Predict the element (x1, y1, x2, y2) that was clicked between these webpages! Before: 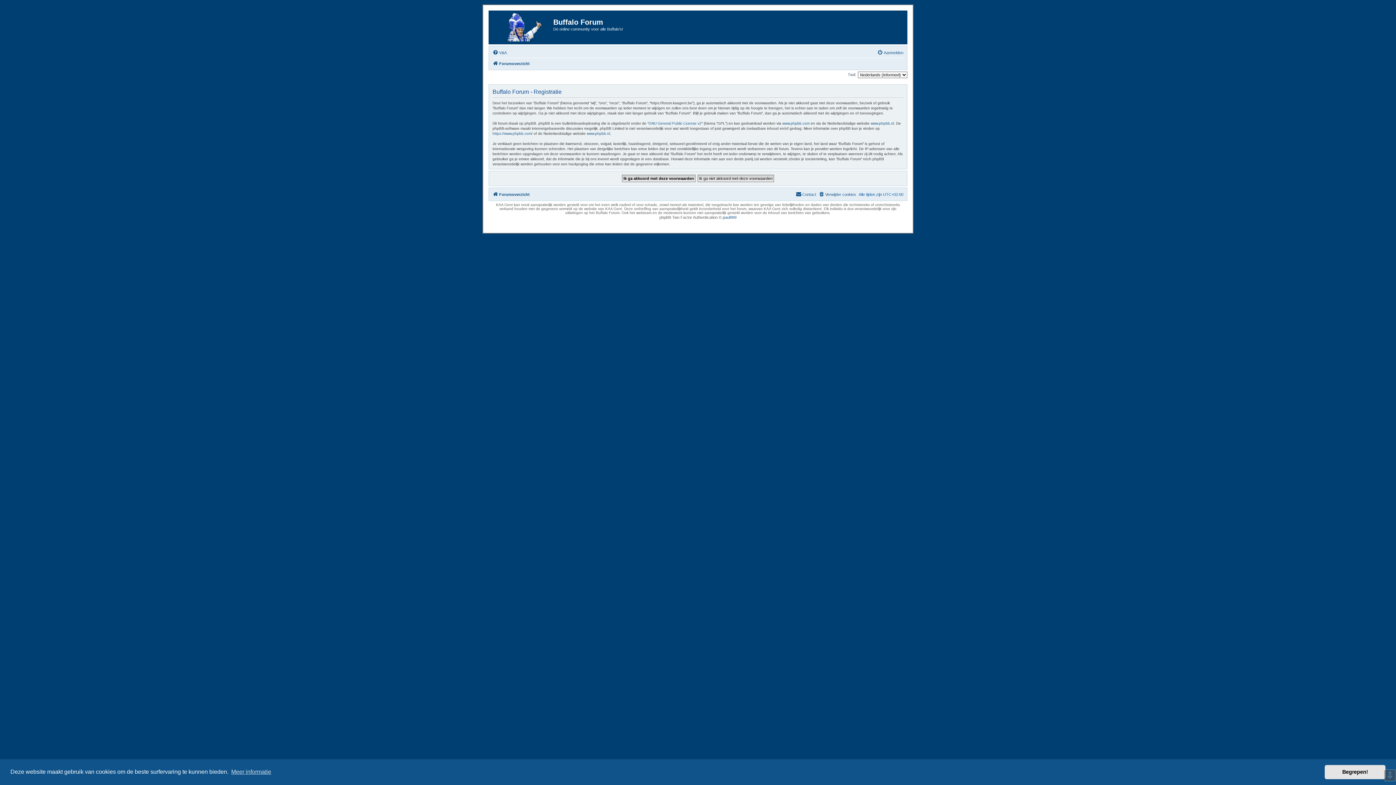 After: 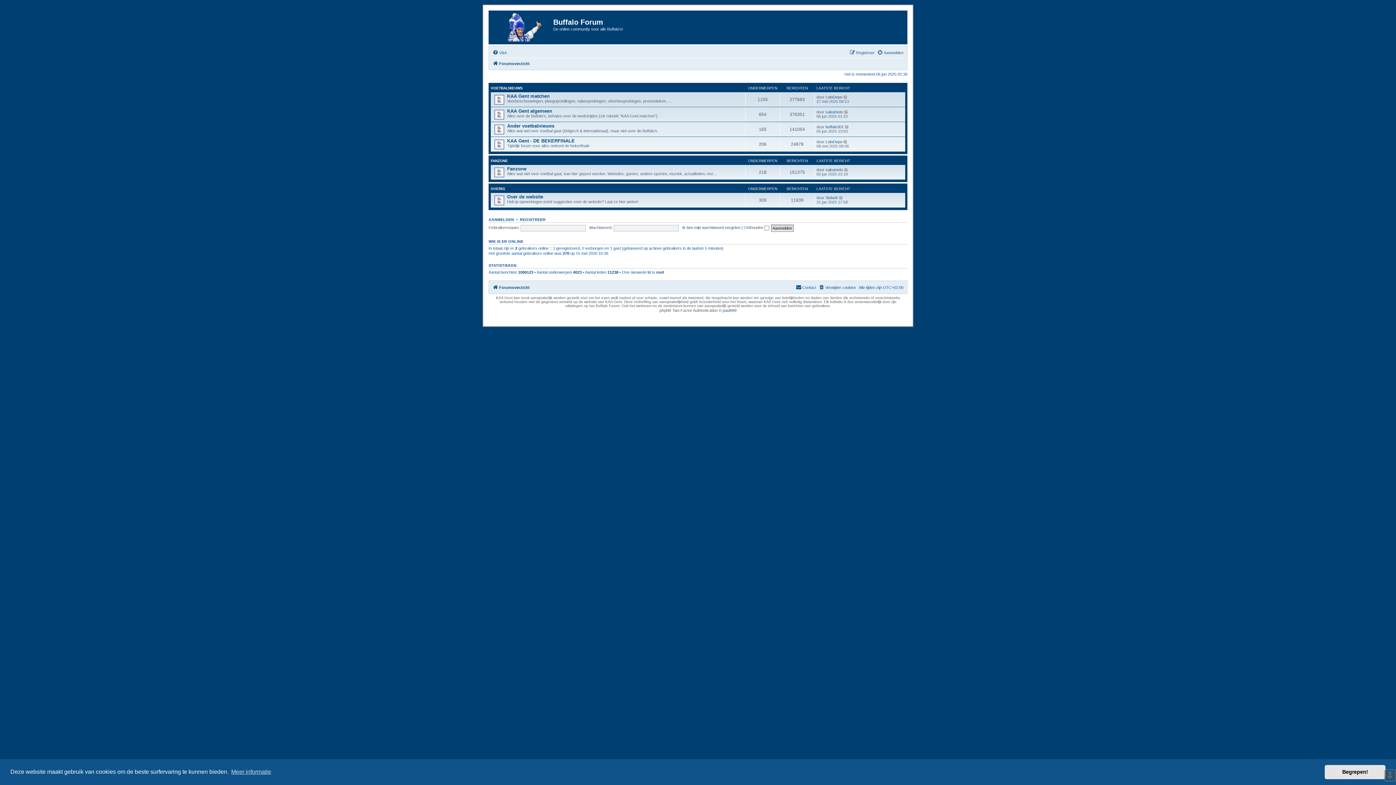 Action: bbox: (490, 12, 553, 42)